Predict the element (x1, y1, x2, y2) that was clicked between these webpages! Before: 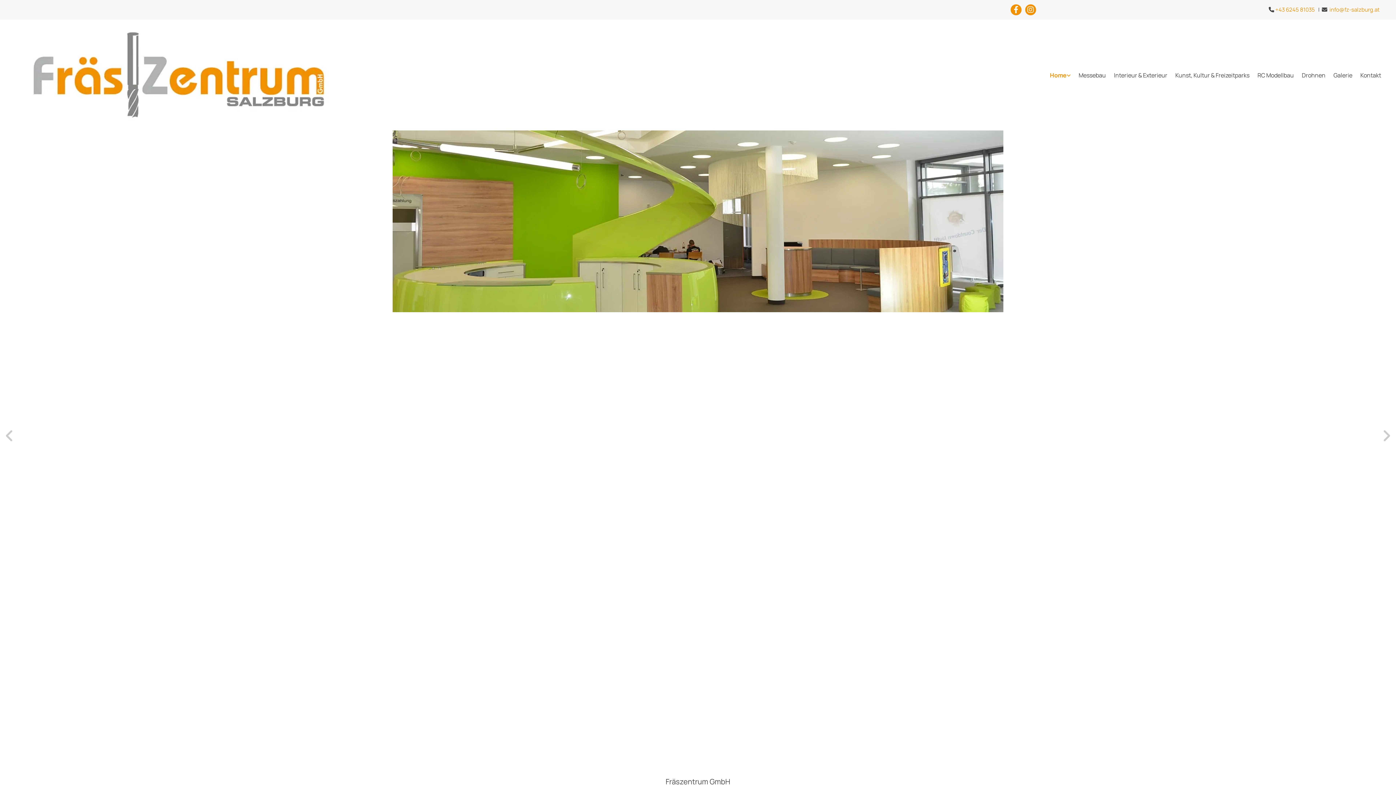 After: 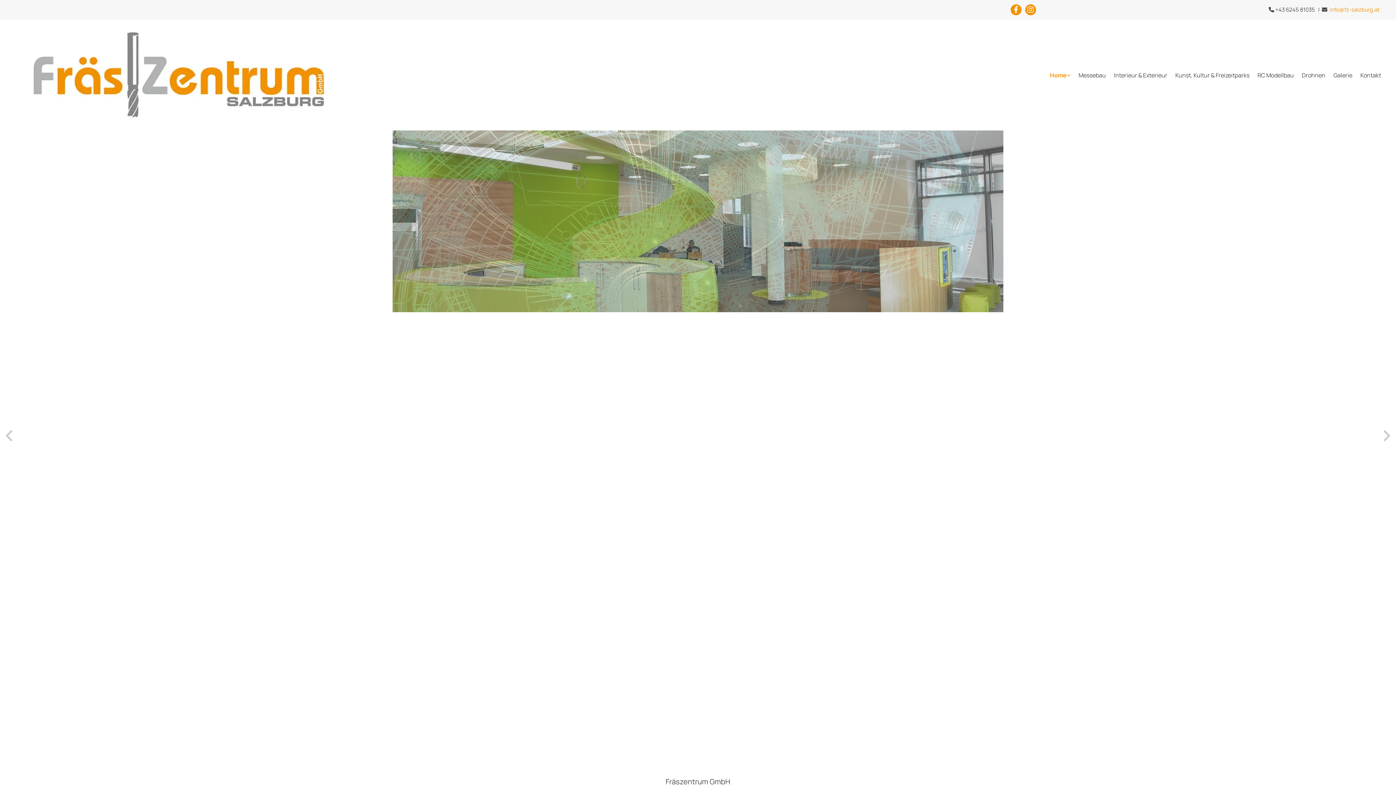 Action: label: +43 6245 81035 bbox: (1275, 5, 1315, 13)